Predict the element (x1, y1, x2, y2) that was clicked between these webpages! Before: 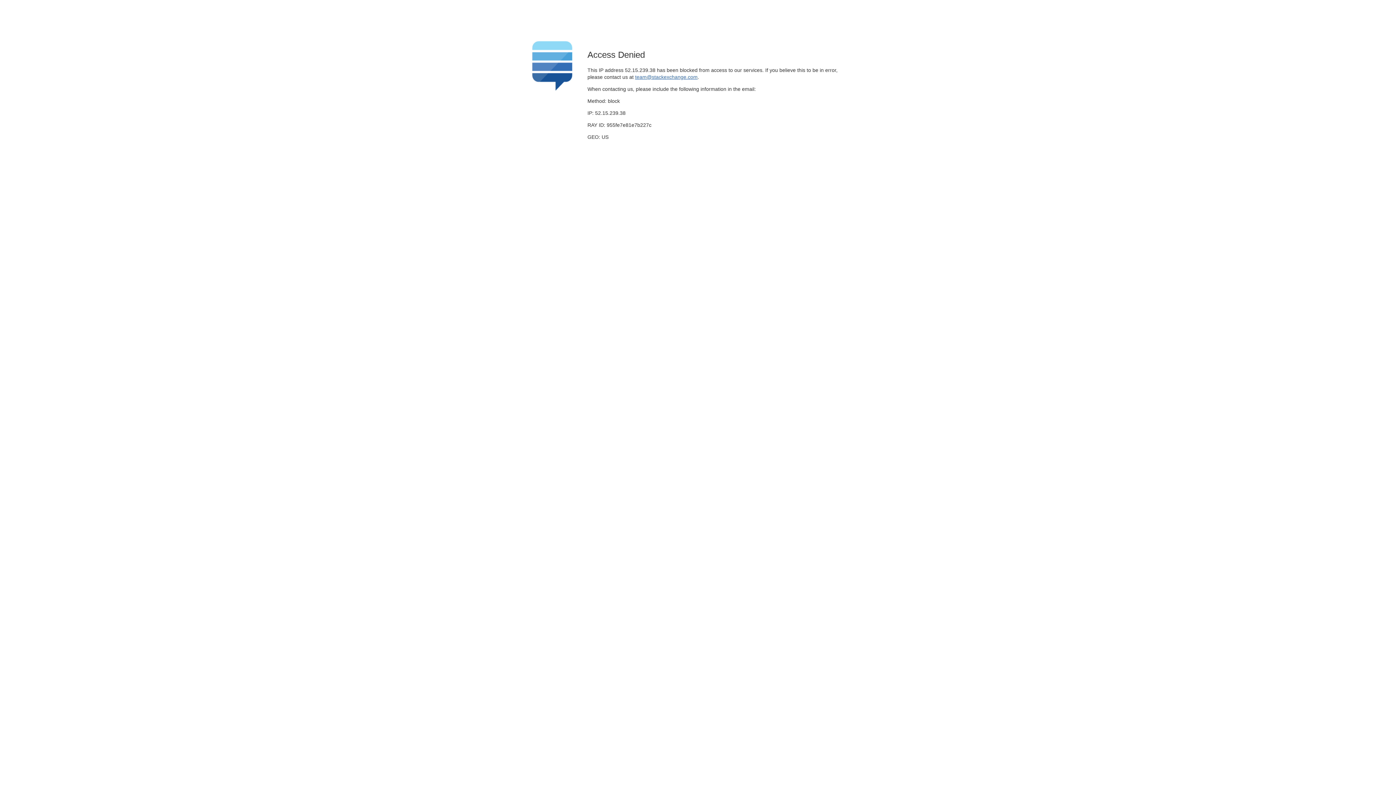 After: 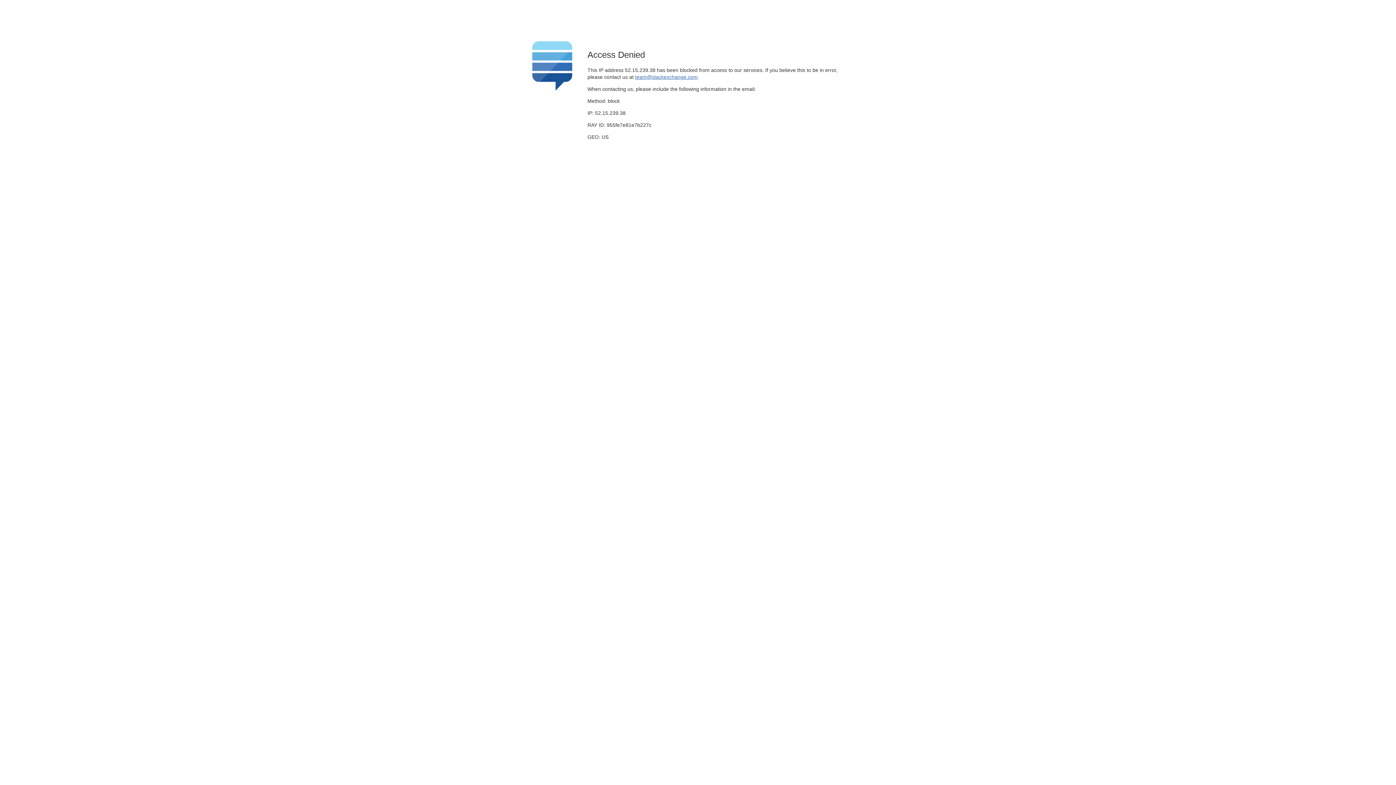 Action: bbox: (635, 74, 697, 79) label: team@stackexchange.com